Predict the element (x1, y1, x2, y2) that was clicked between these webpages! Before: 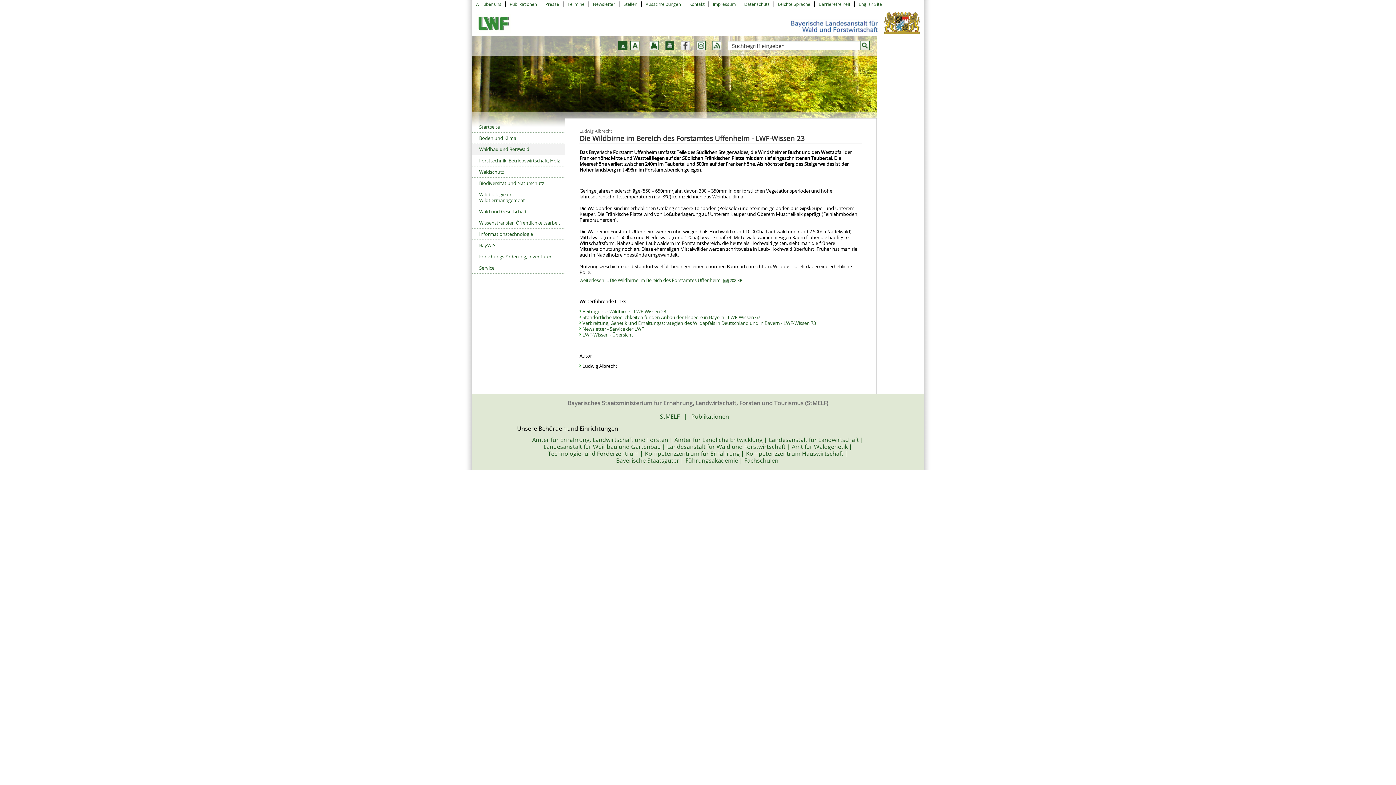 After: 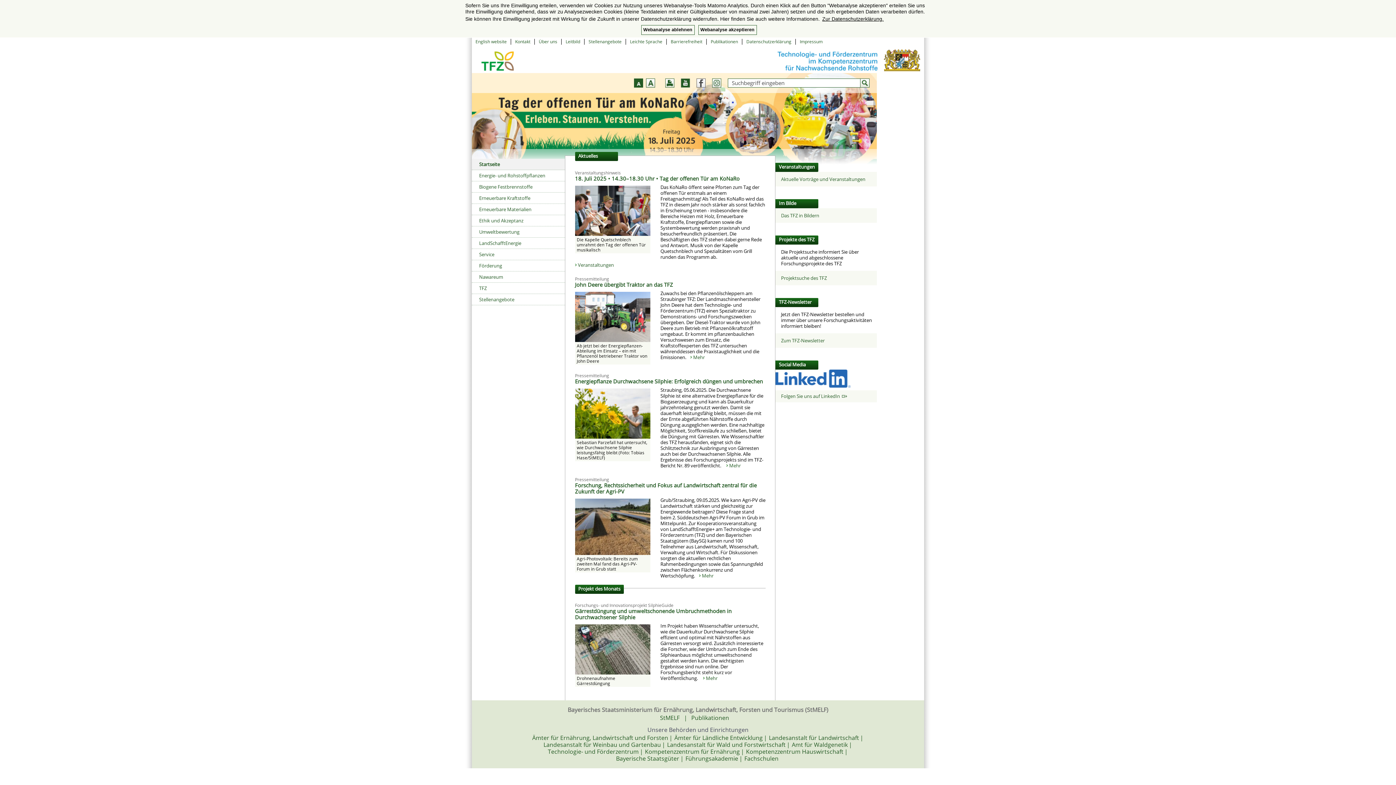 Action: bbox: (548, 449, 640, 457) label: Technologie- und Förderzentrum